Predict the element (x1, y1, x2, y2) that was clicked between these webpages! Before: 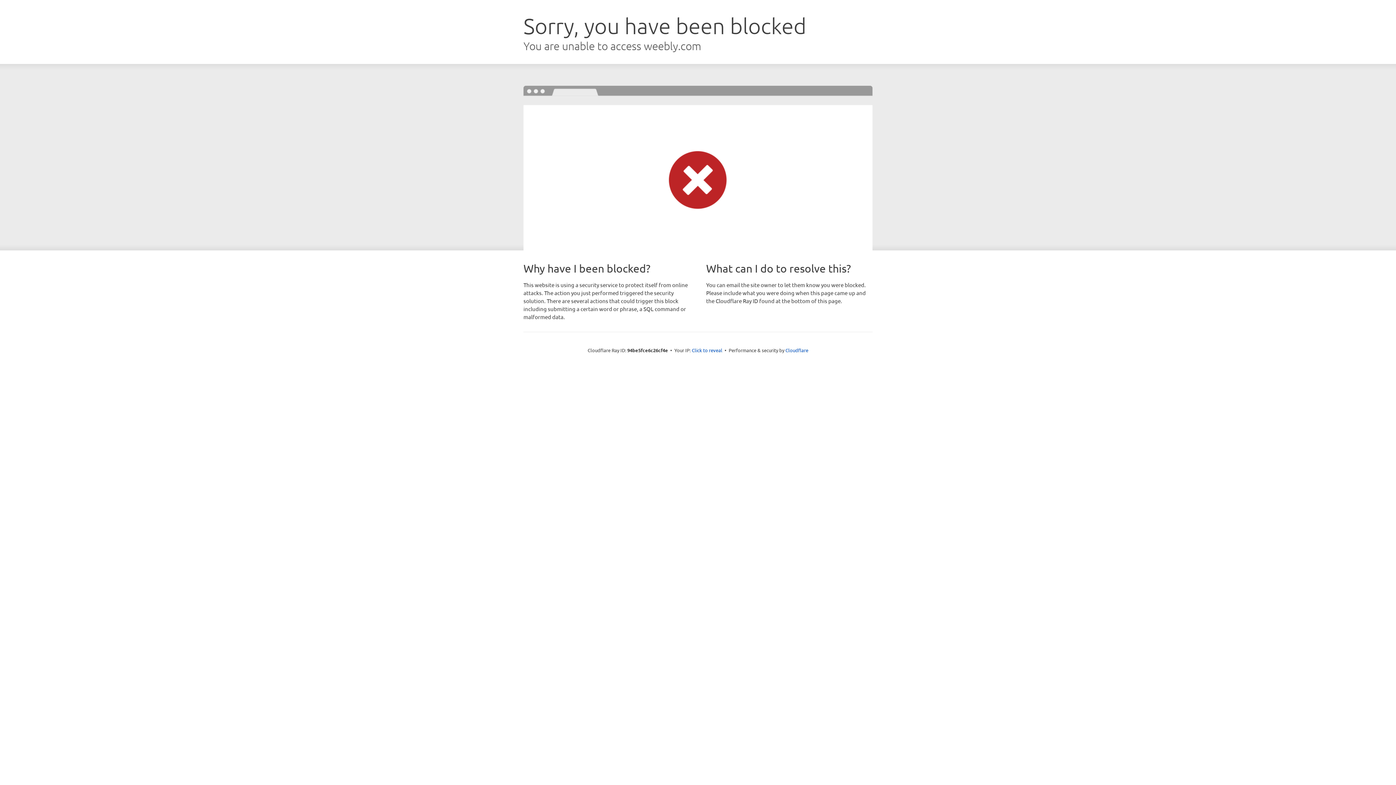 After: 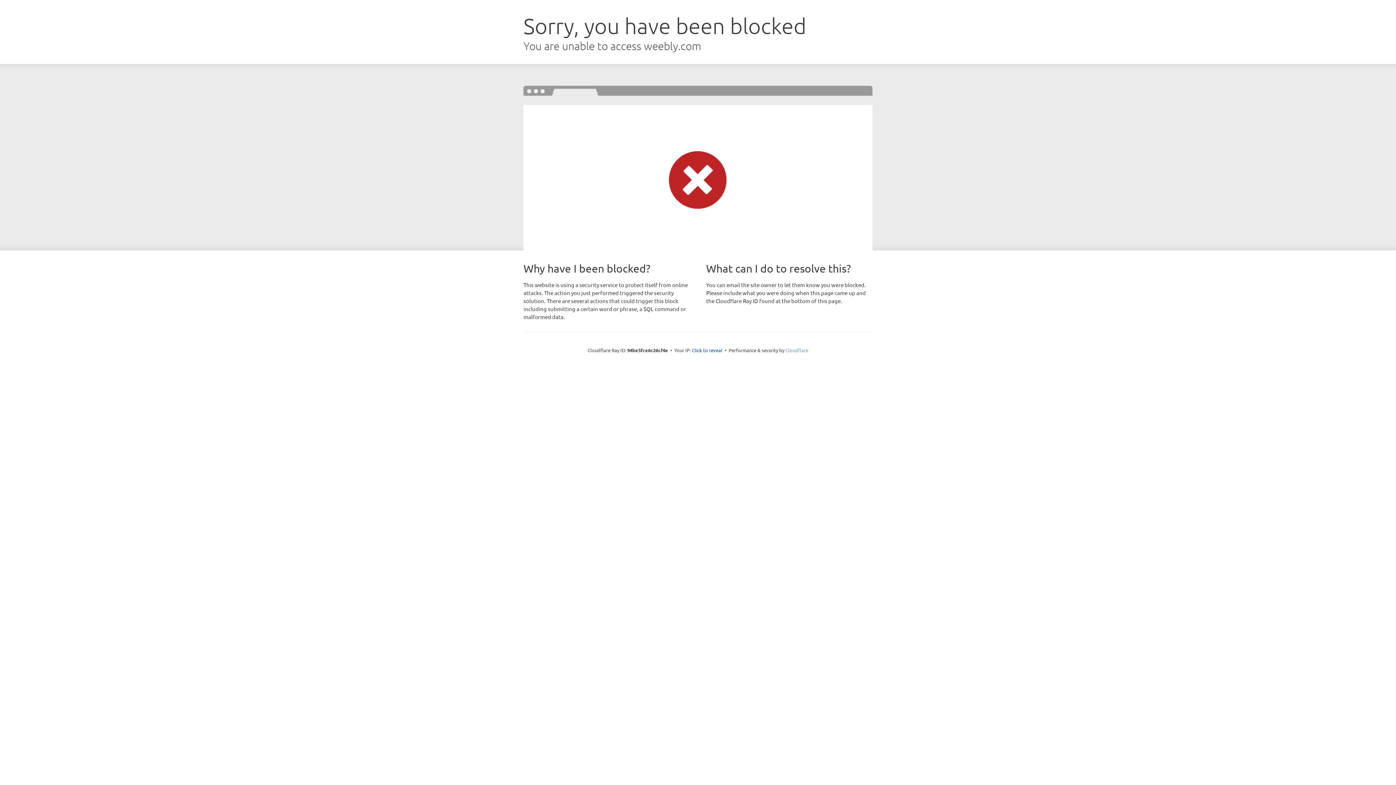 Action: label: Cloudflare bbox: (785, 347, 808, 353)